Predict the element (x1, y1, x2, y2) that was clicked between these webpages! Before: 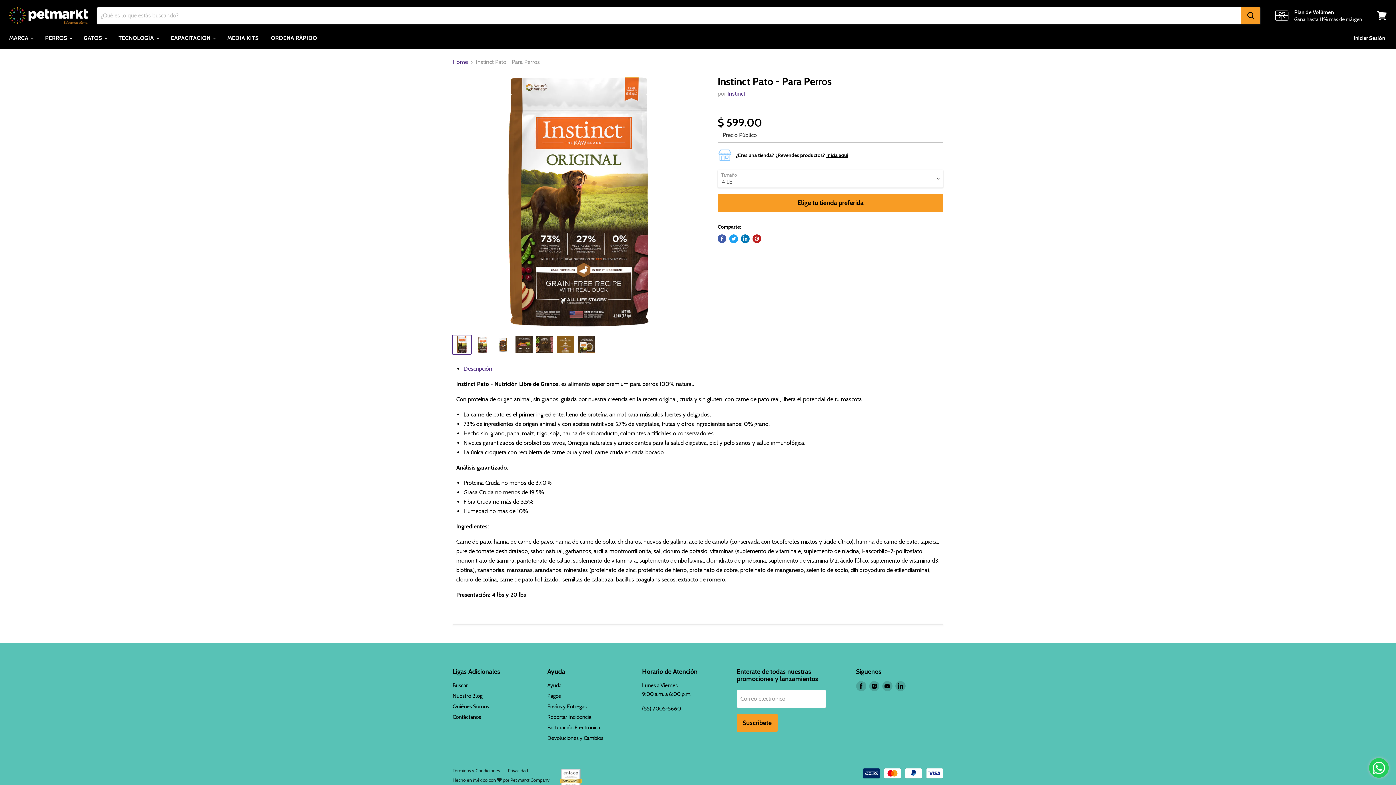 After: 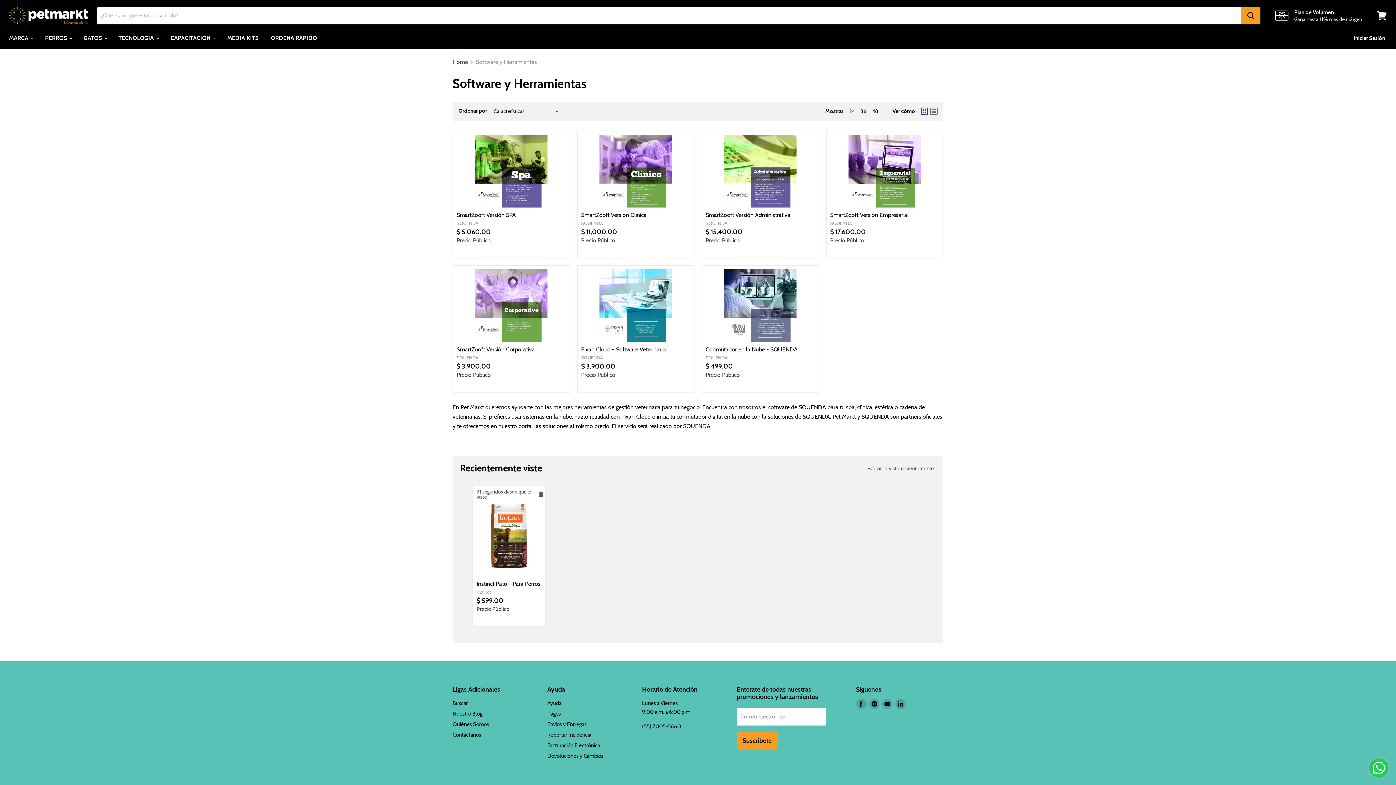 Action: label: TECNOLOGÍA  bbox: (113, 30, 163, 45)